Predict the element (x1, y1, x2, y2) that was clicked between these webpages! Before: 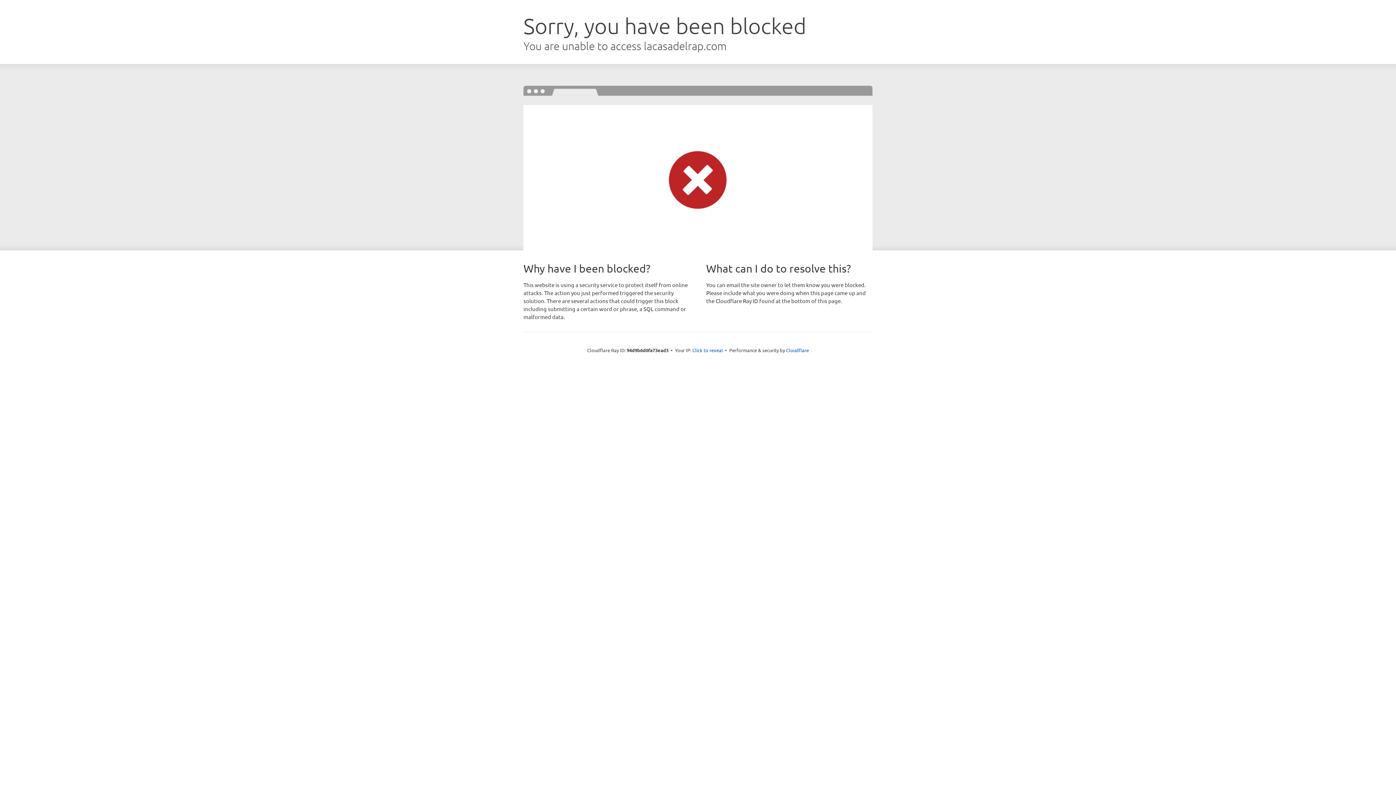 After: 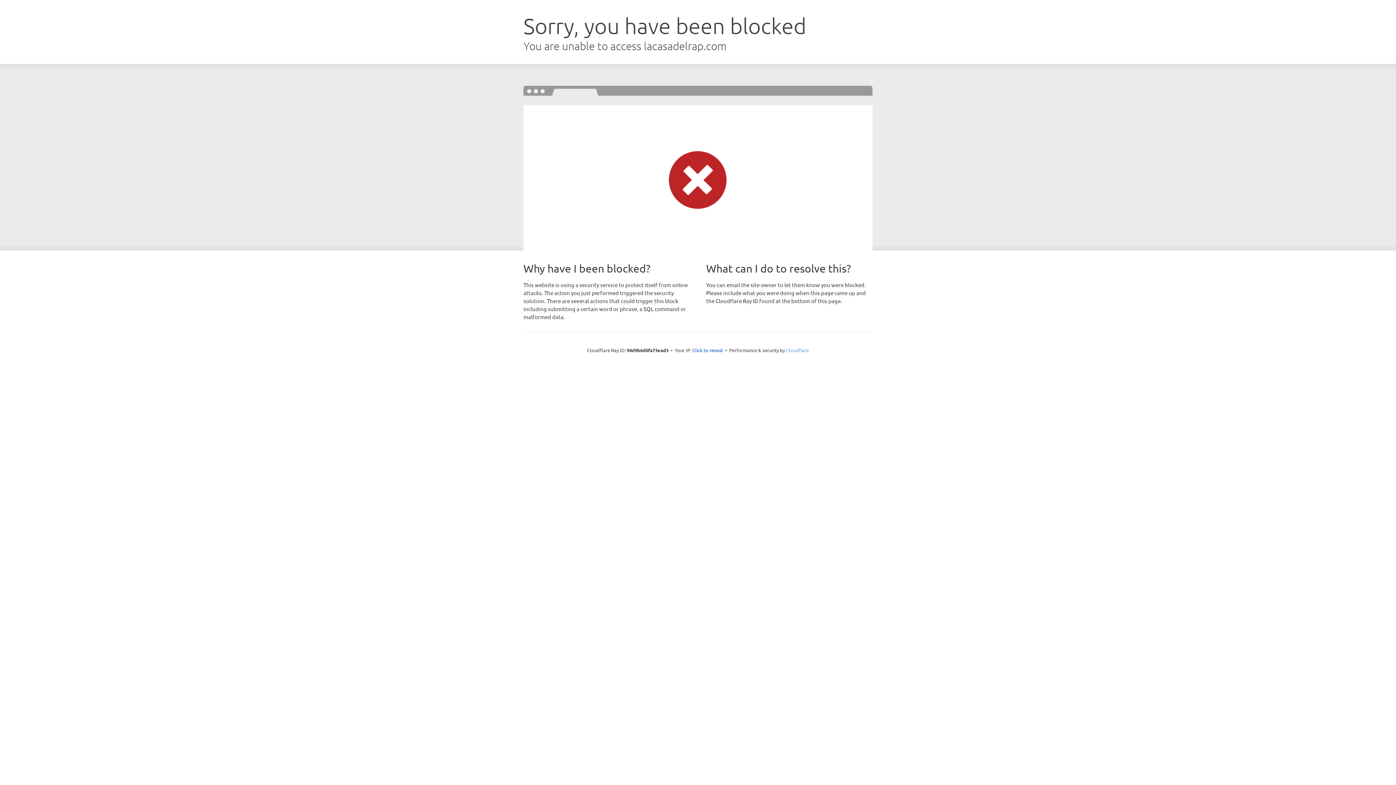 Action: label: Cloudflare bbox: (786, 347, 809, 353)